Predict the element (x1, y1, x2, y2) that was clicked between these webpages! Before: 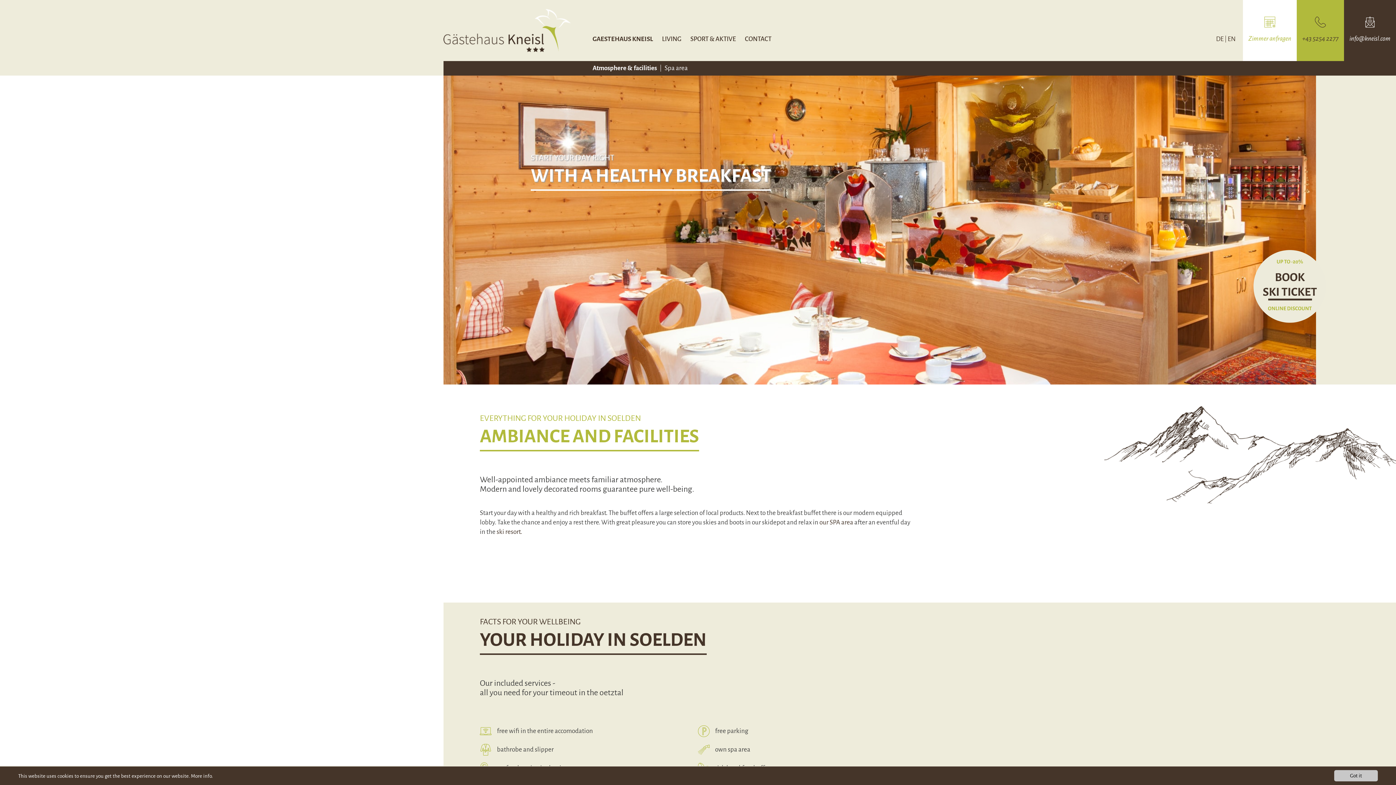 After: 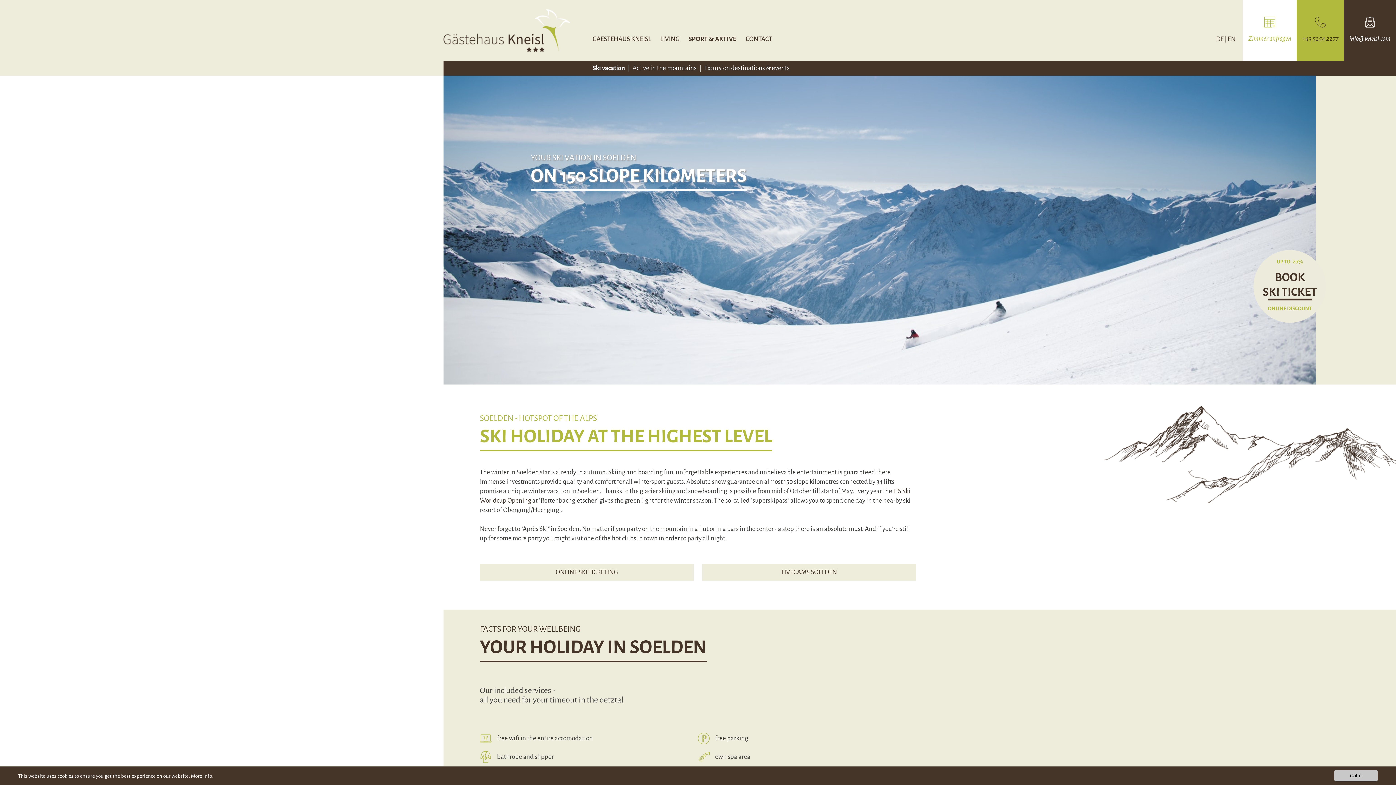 Action: label: ski resort. bbox: (496, 528, 522, 535)